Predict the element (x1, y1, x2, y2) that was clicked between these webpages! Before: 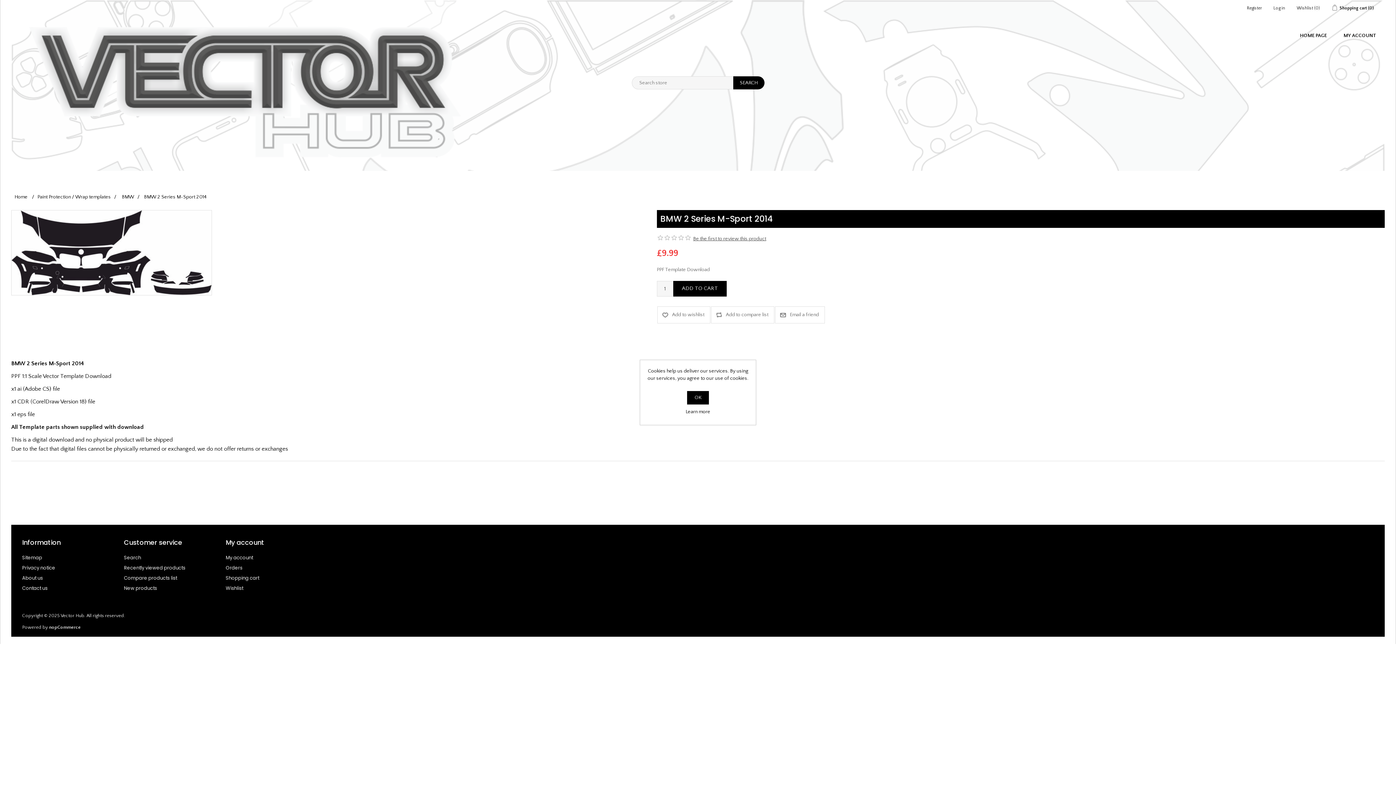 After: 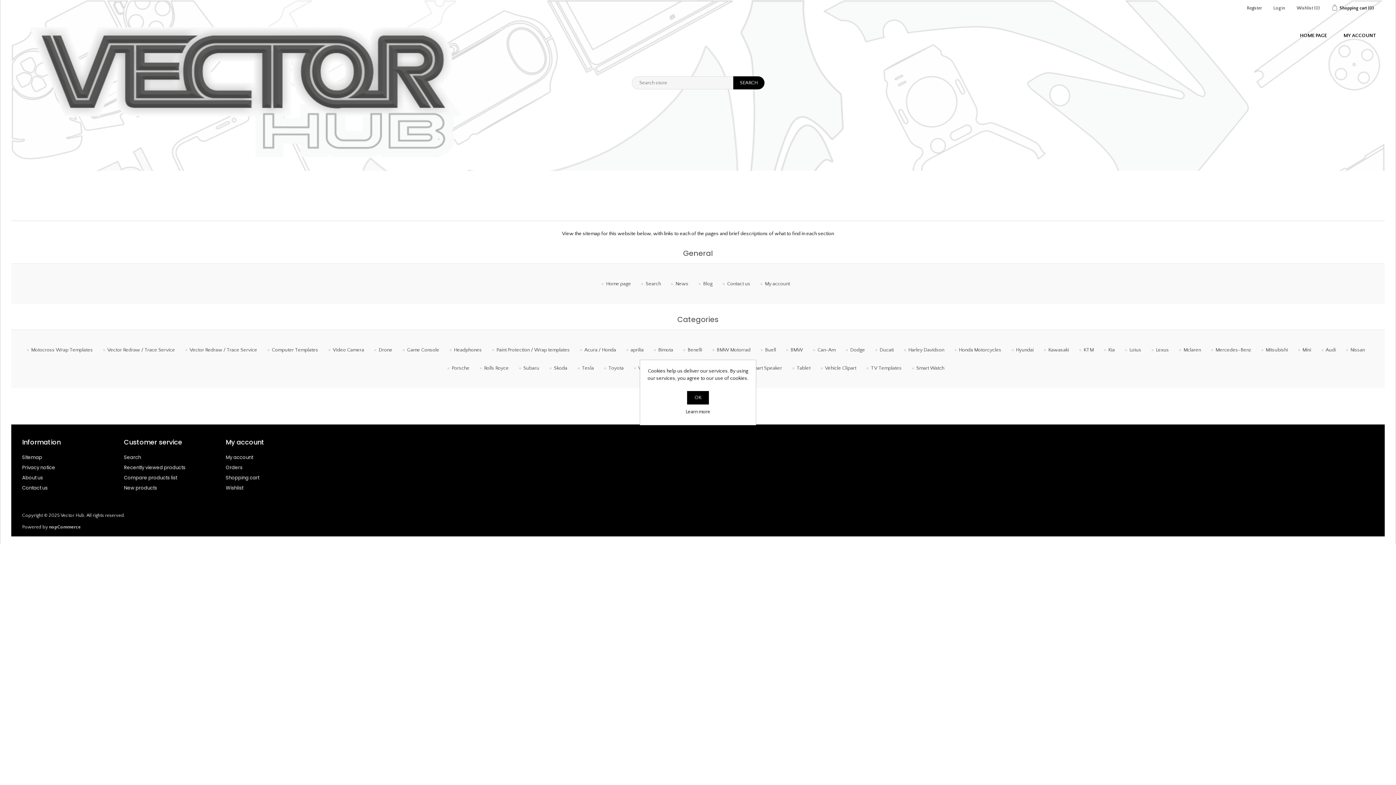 Action: label: Sitemap bbox: (22, 554, 42, 561)